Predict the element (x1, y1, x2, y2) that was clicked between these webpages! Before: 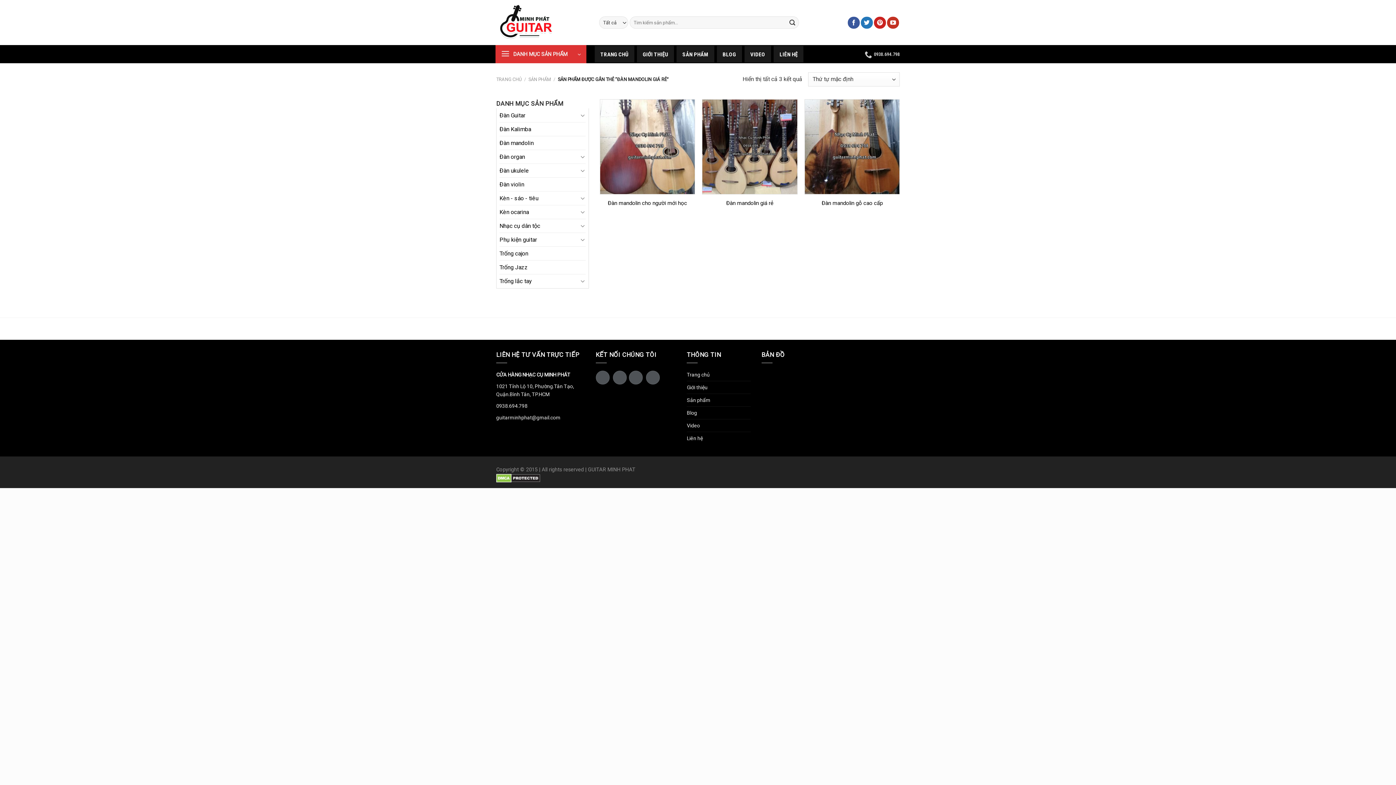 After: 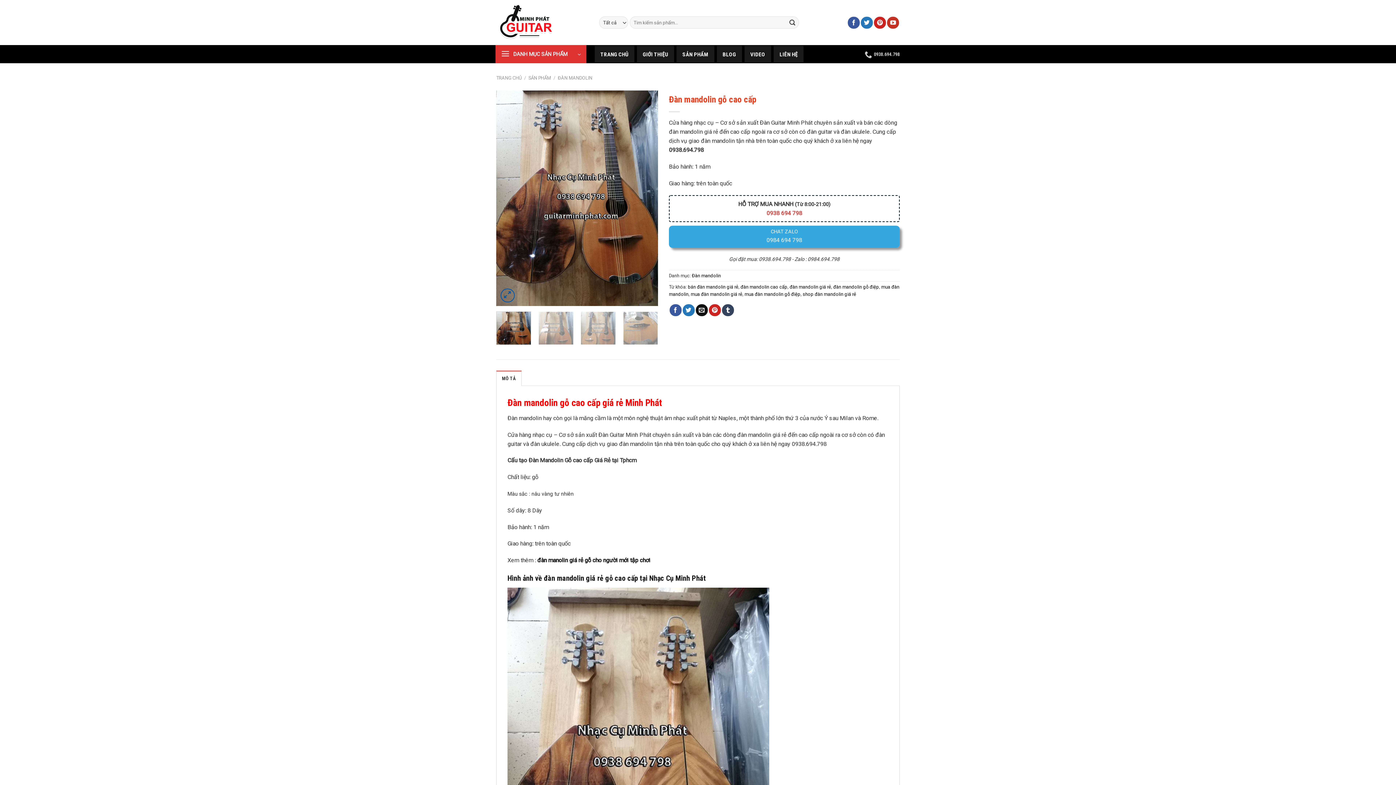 Action: label: Đàn mandolin gỗ cao cấp bbox: (805, 99, 899, 194)